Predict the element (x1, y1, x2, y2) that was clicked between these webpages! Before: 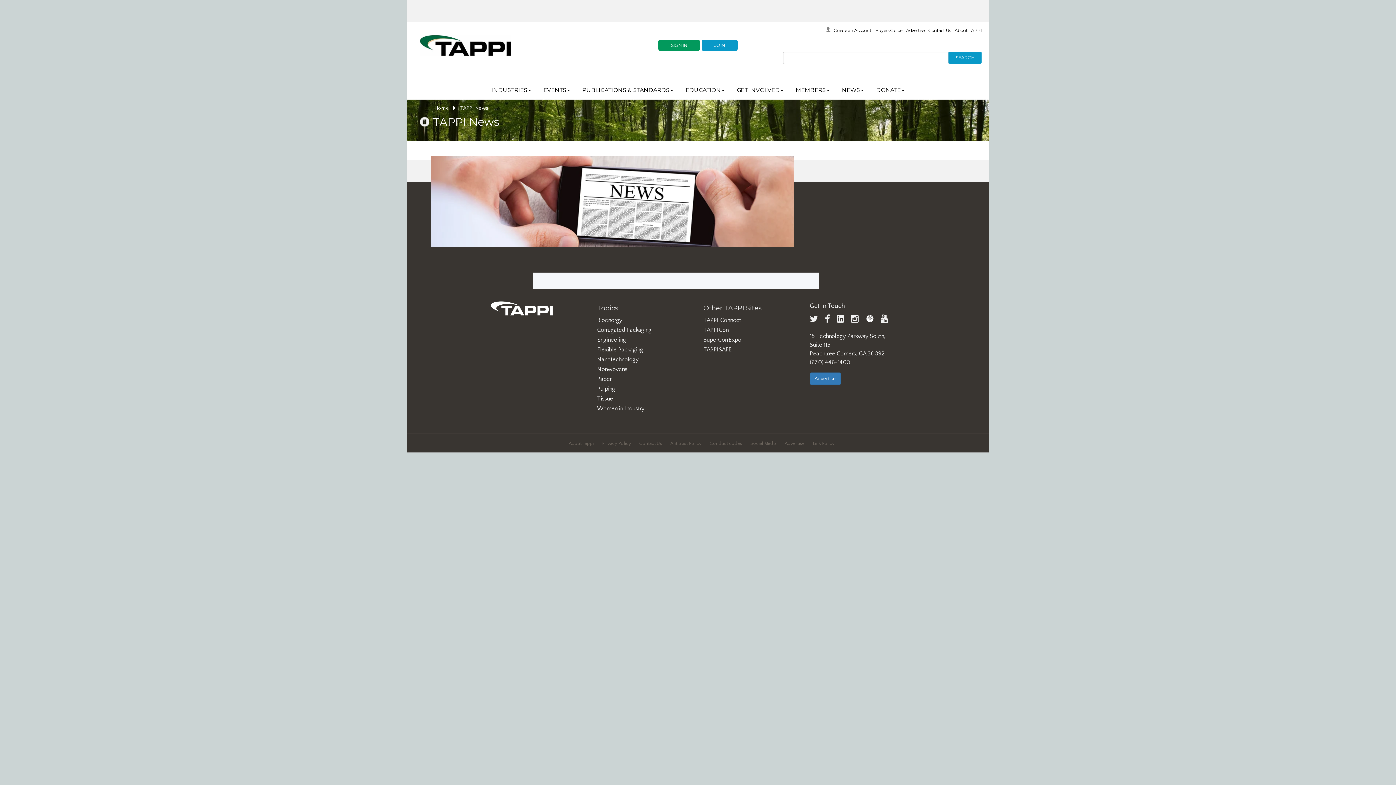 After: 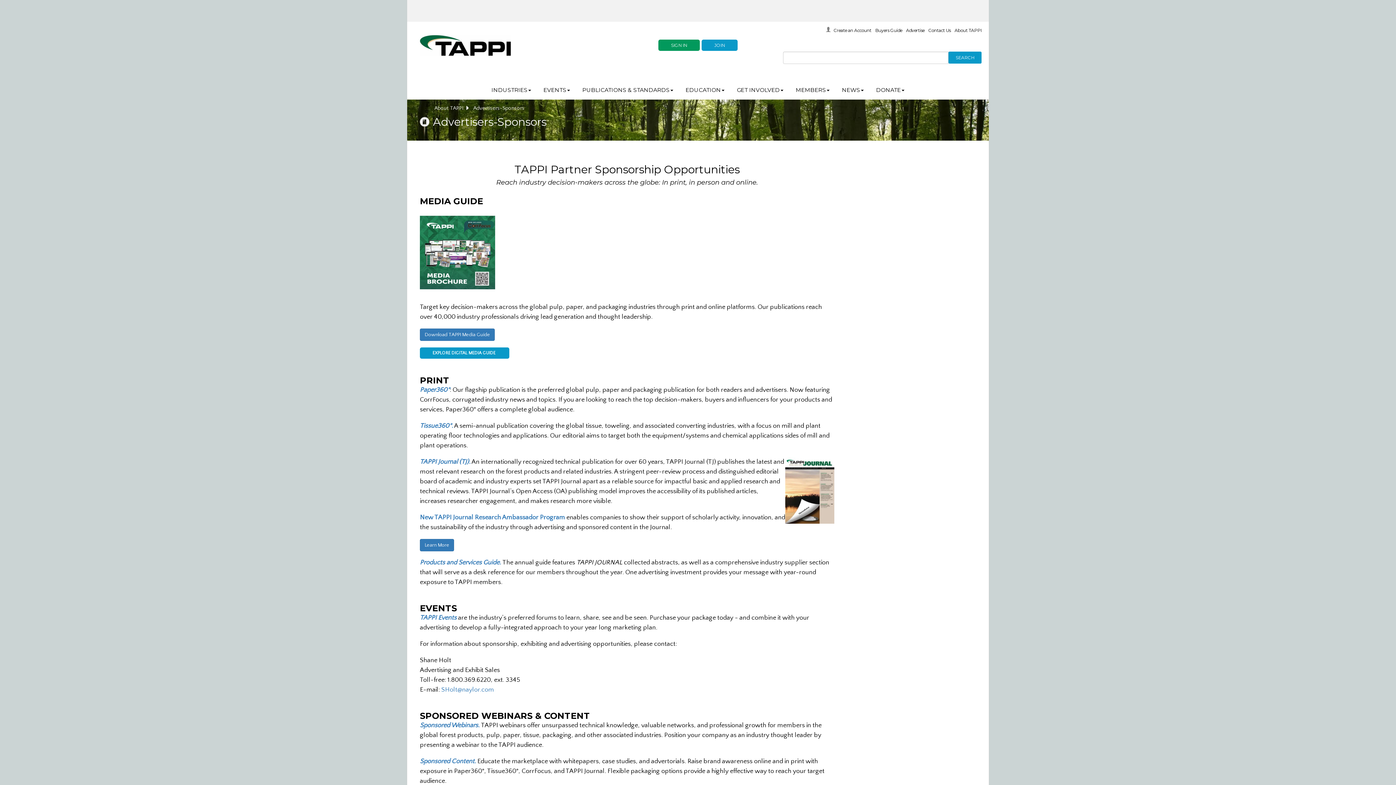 Action: bbox: (784, 441, 804, 446) label: Advertise